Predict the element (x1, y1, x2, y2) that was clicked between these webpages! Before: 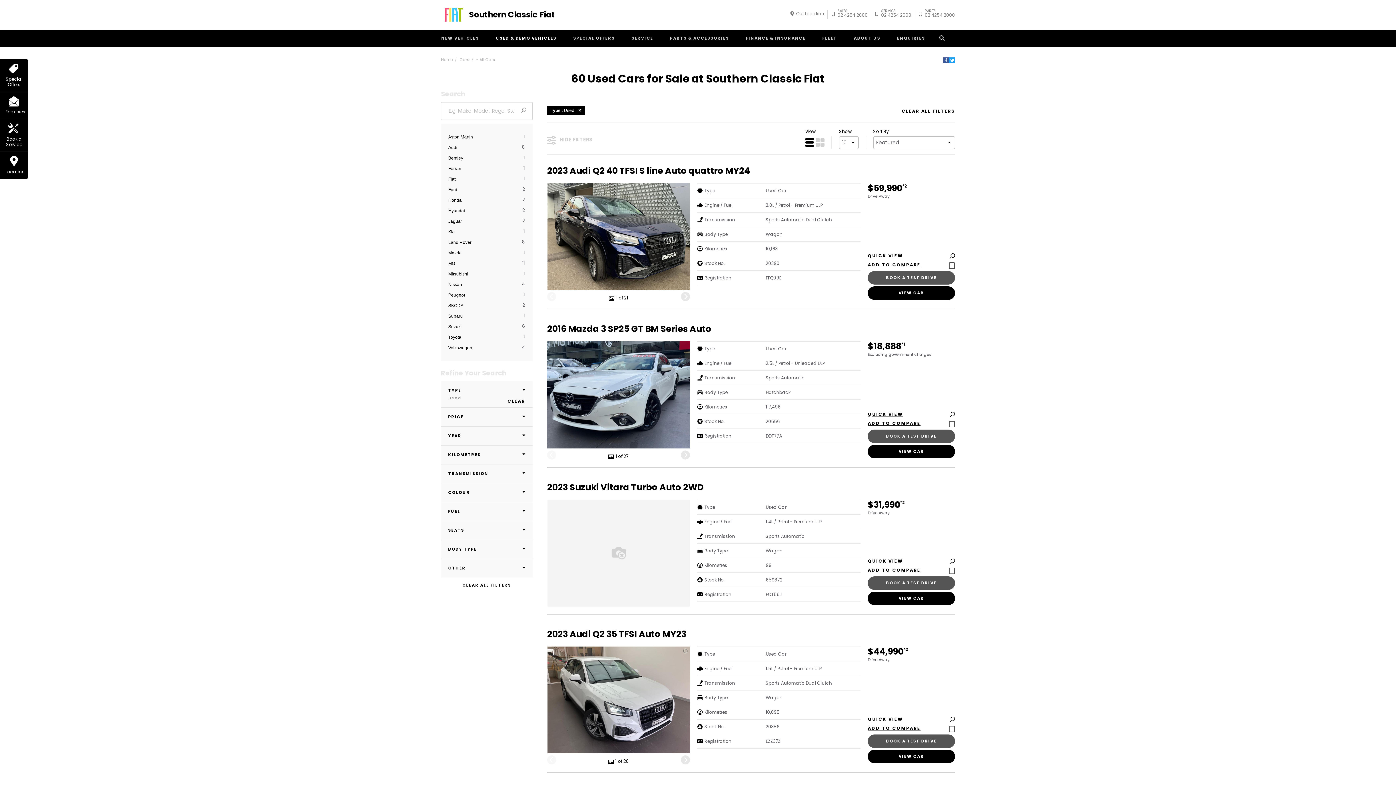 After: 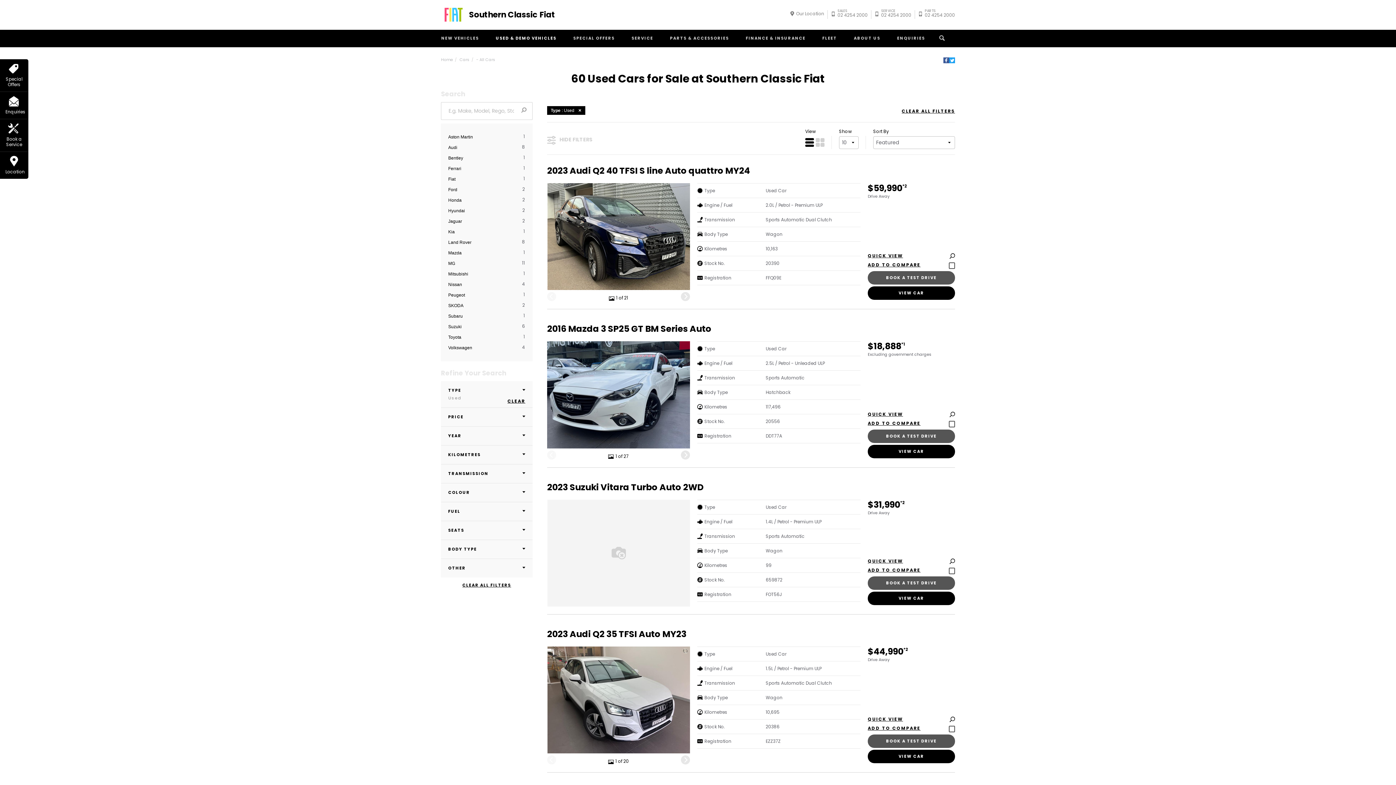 Action: bbox: (949, 57, 955, 63)